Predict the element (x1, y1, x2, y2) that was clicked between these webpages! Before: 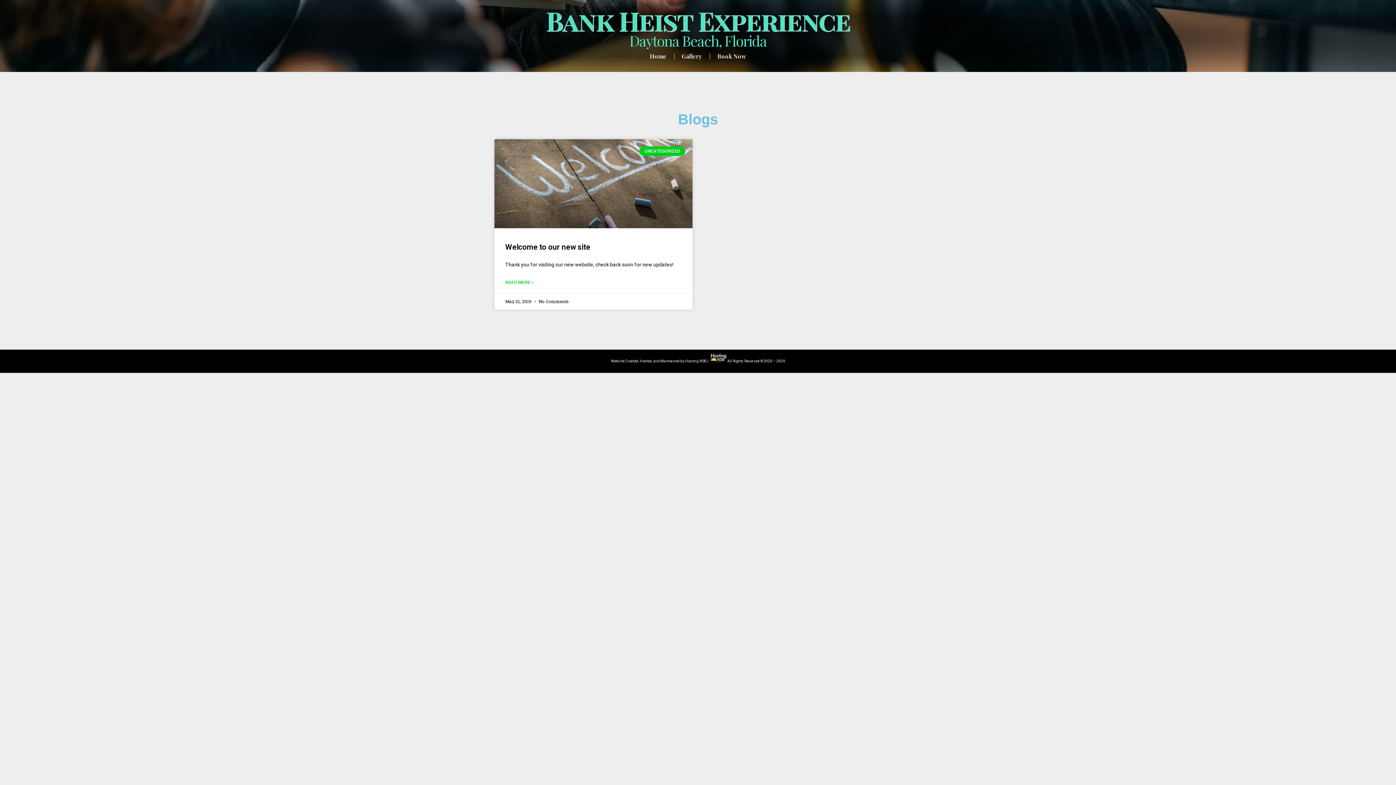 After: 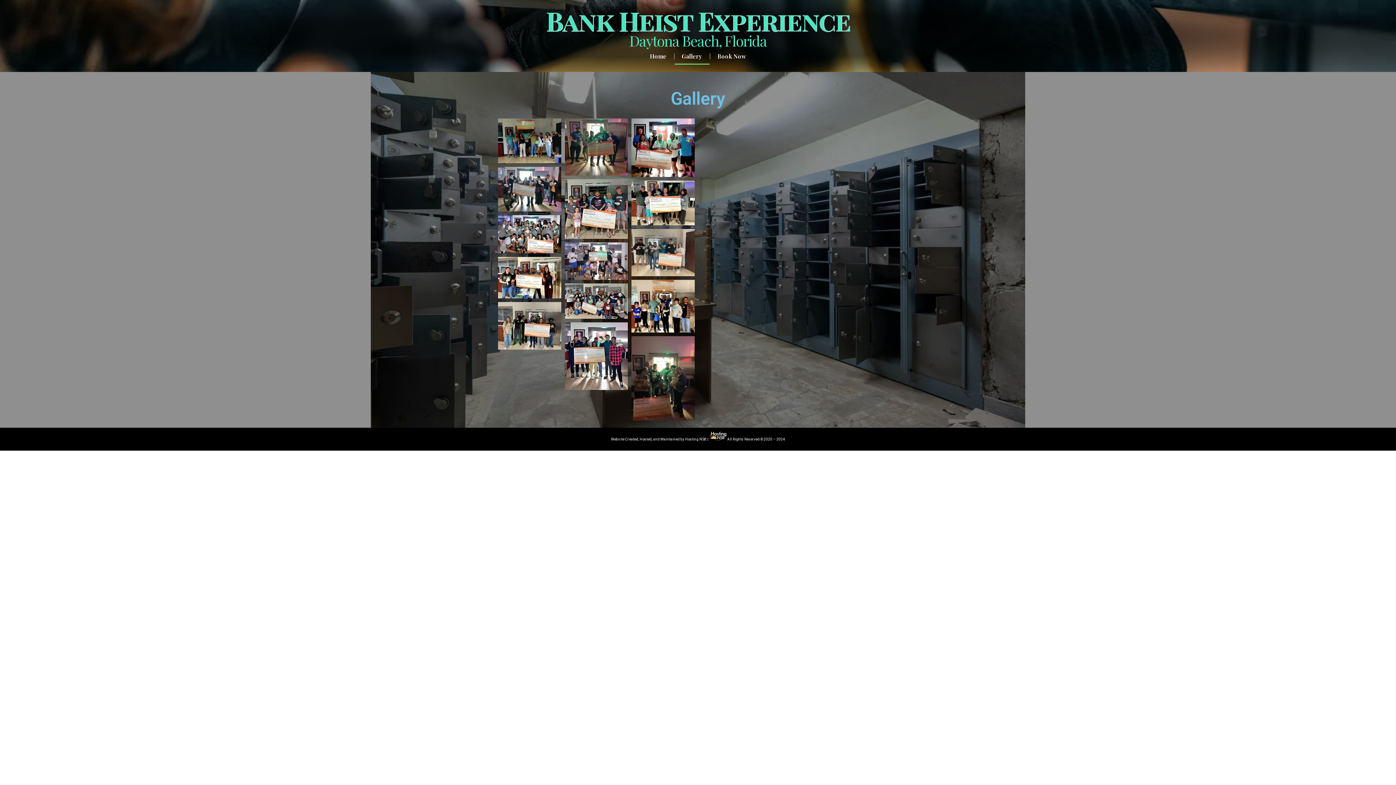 Action: bbox: (674, 48, 709, 64) label: Gallery